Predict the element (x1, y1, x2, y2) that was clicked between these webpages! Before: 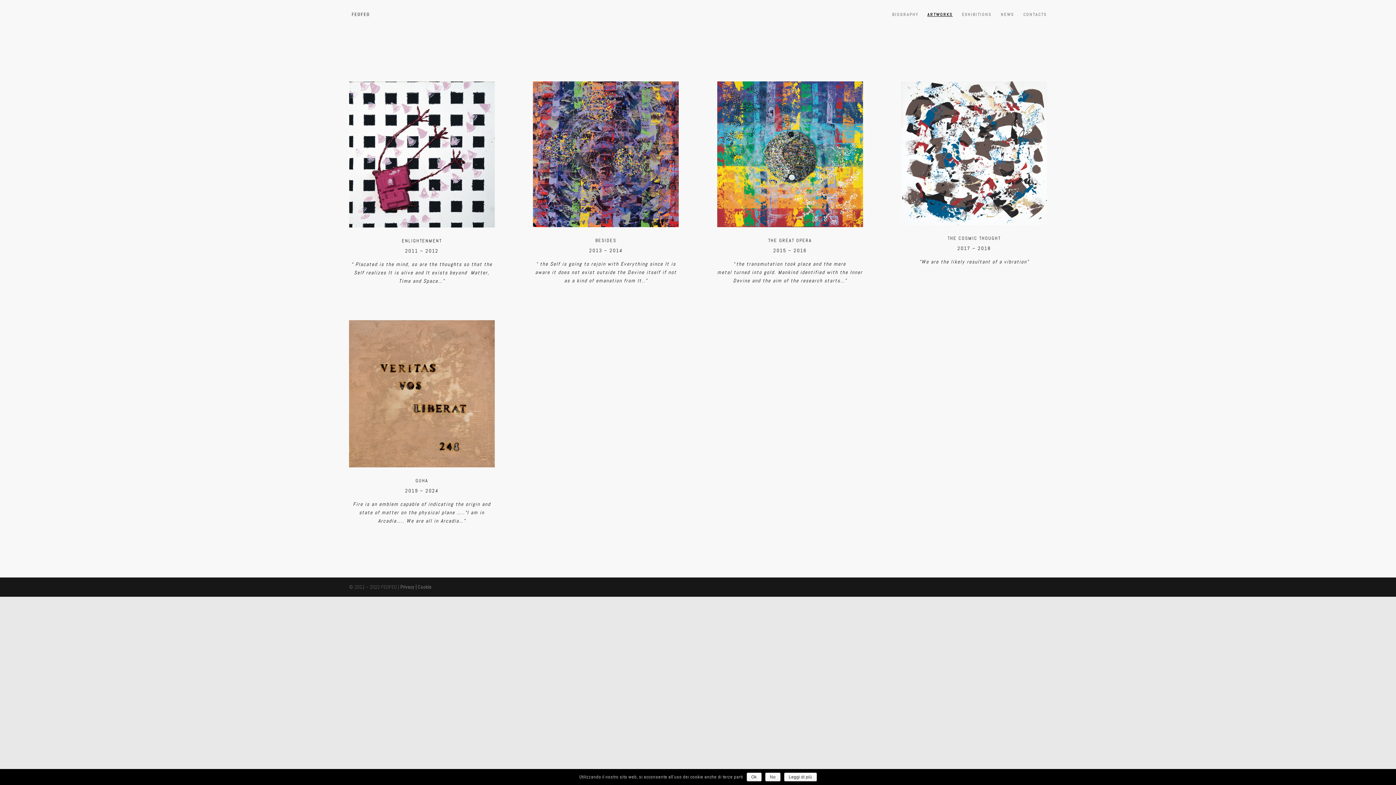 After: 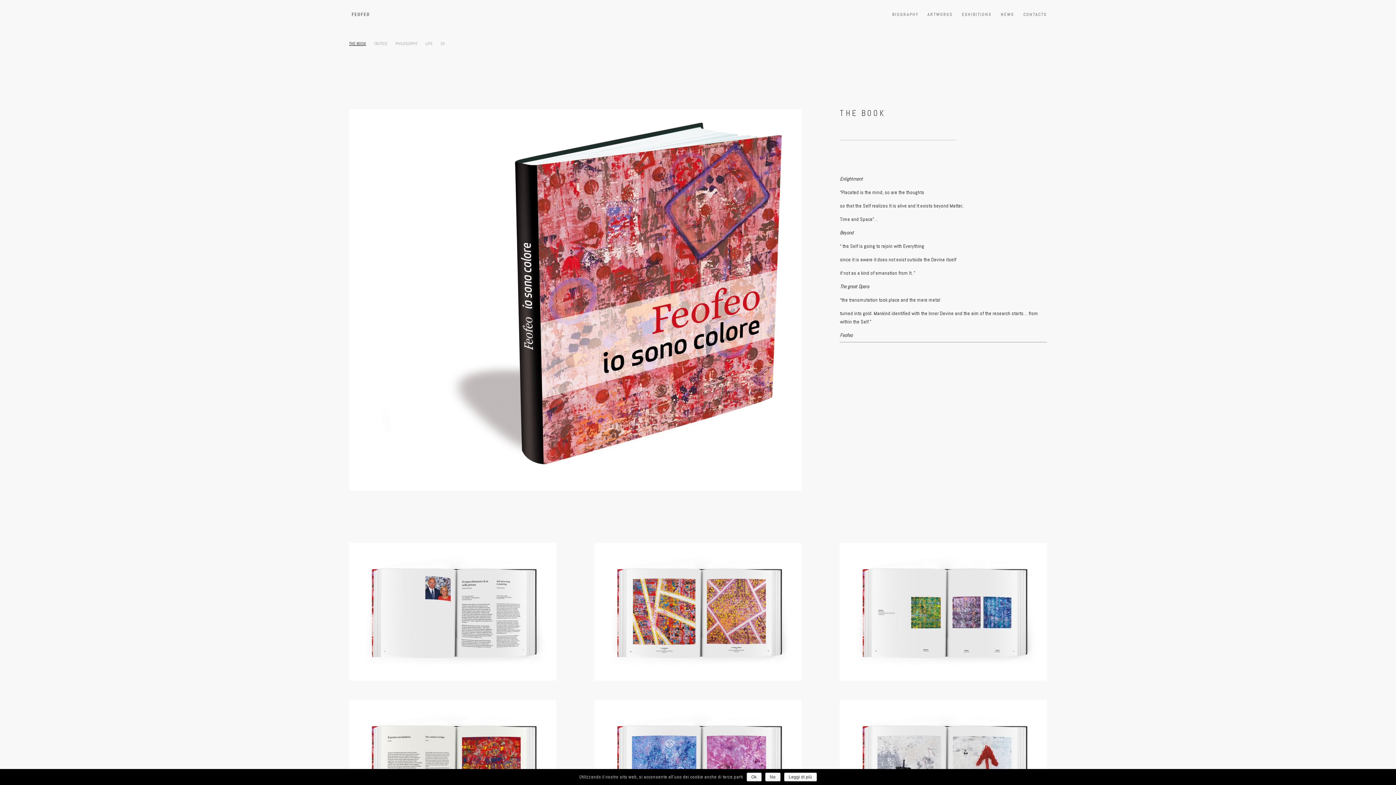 Action: bbox: (892, 12, 918, 29) label: BIOGRAPHY